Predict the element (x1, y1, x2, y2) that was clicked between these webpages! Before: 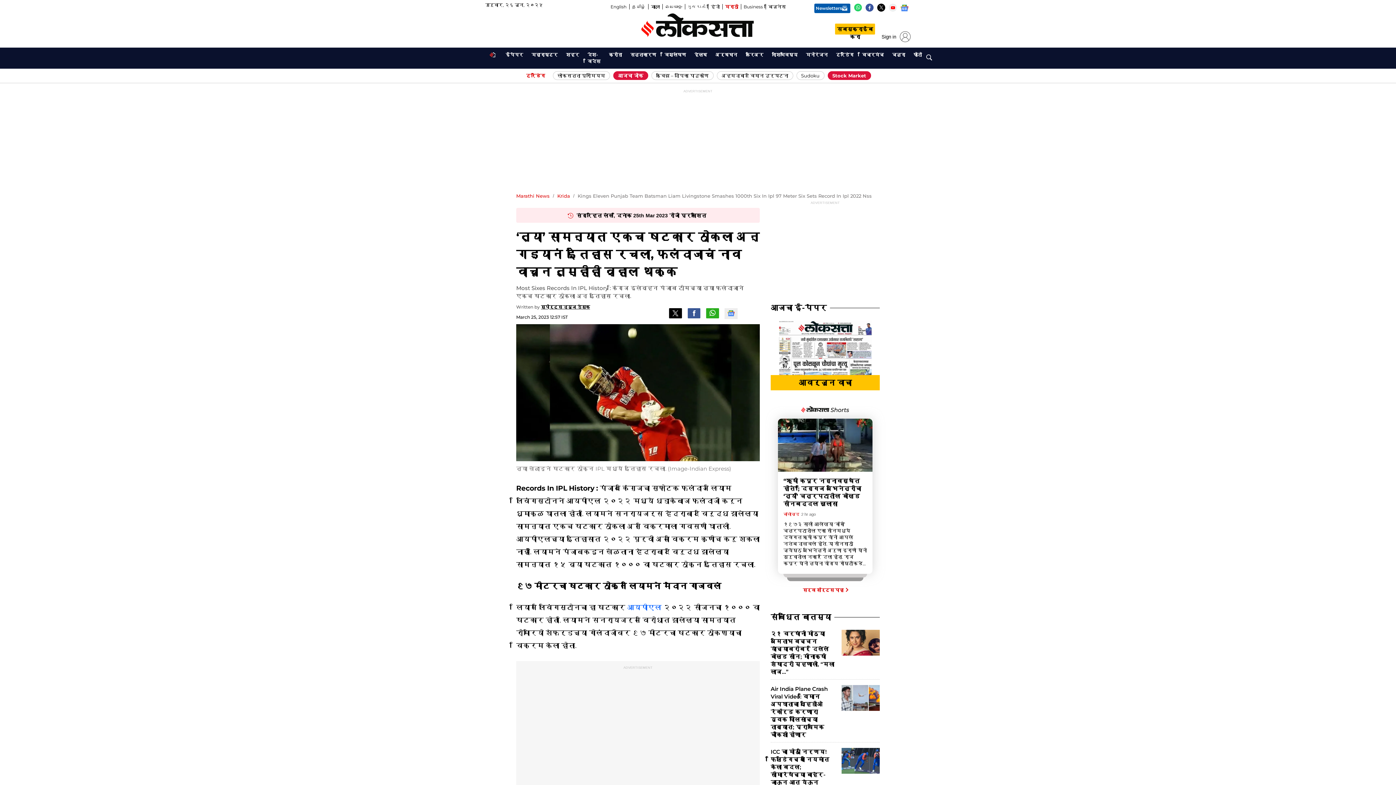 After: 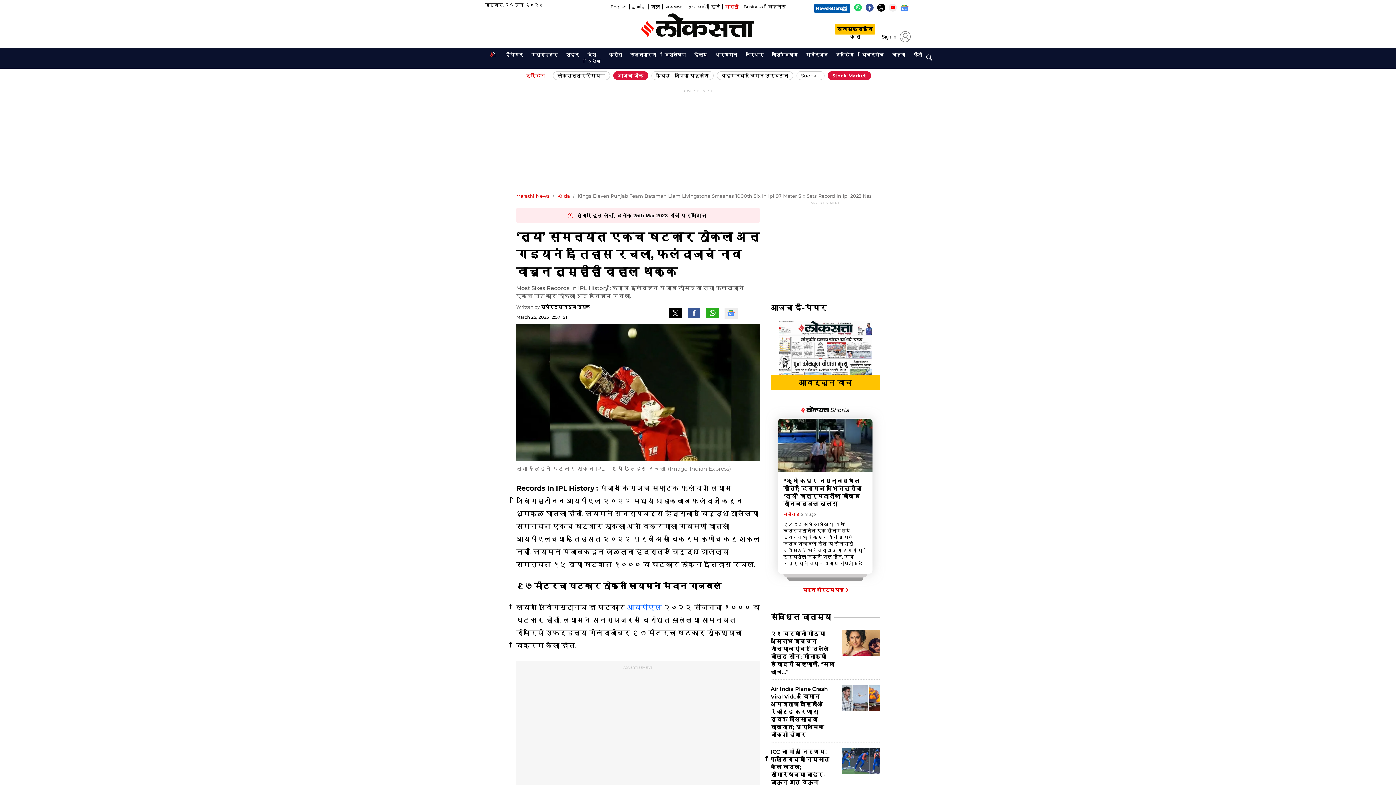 Action: label: Google News Follow (Opens in new window) bbox: (897, 2, 910, 13)